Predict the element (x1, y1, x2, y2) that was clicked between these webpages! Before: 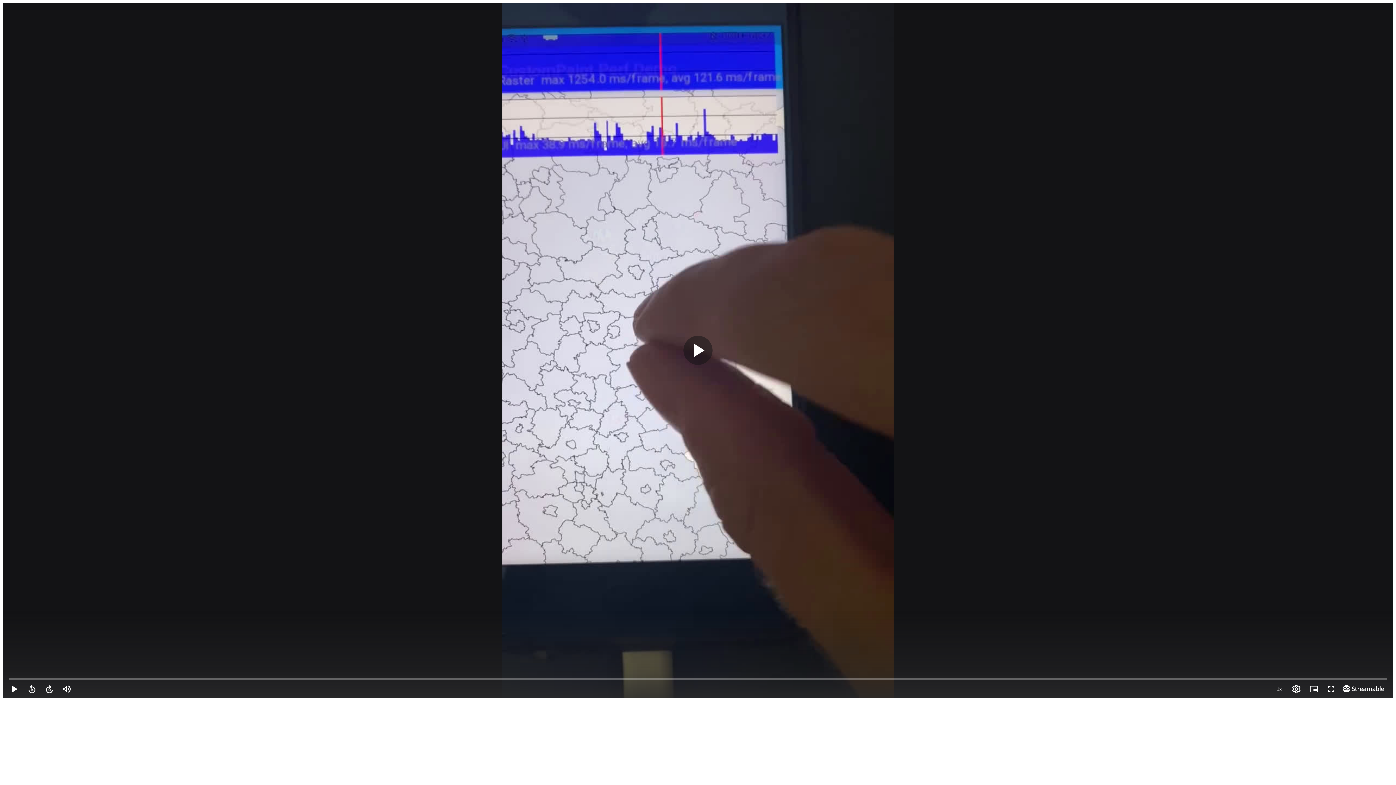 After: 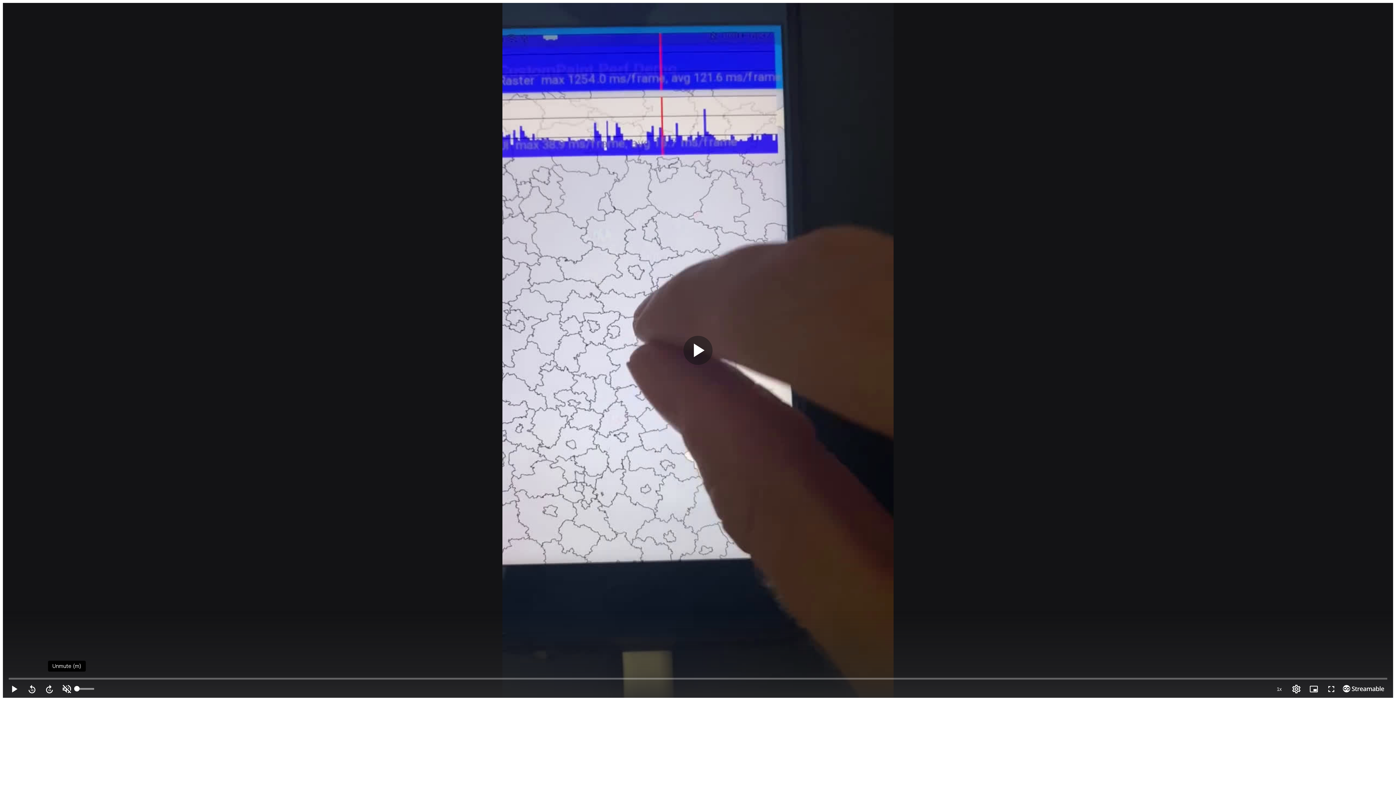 Action: label: Mute (m) bbox: (61, 683, 72, 695)